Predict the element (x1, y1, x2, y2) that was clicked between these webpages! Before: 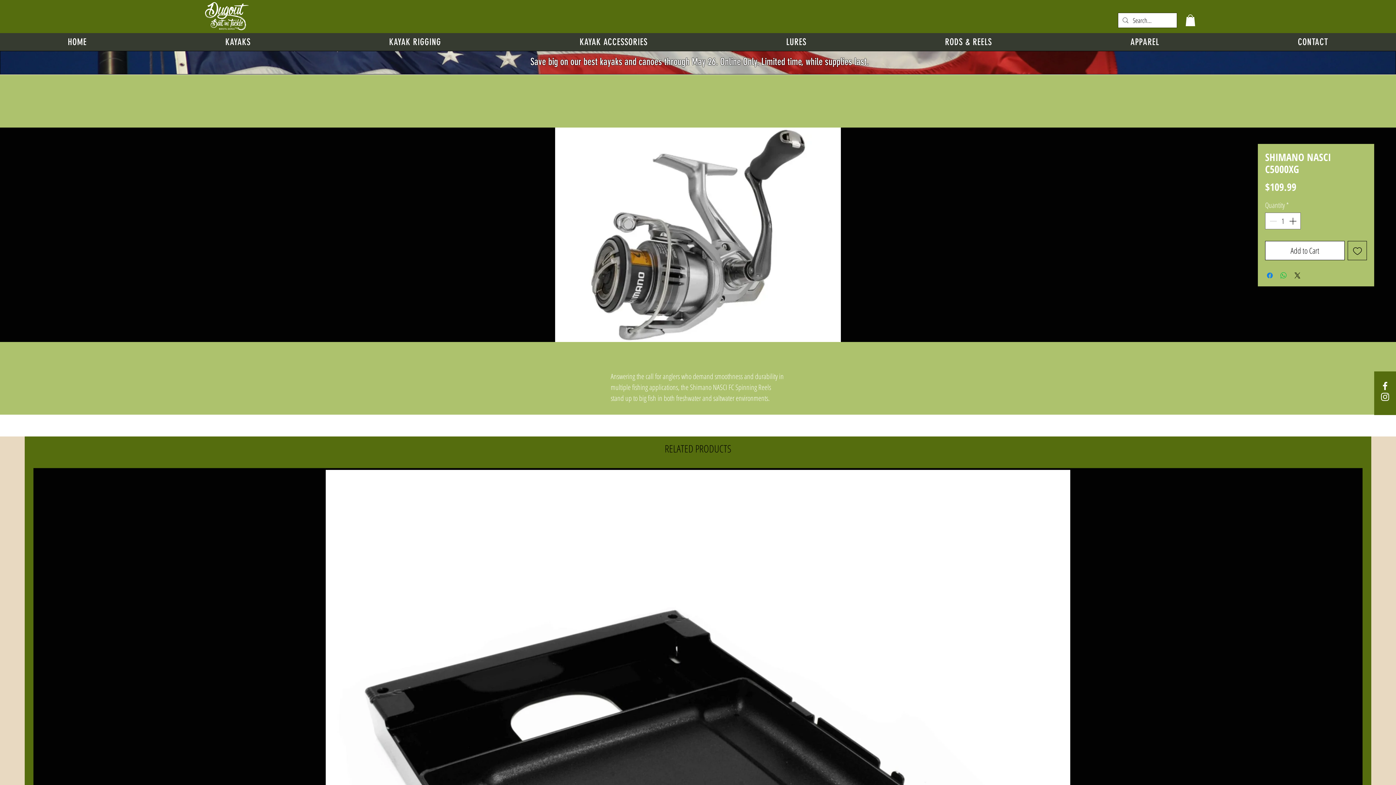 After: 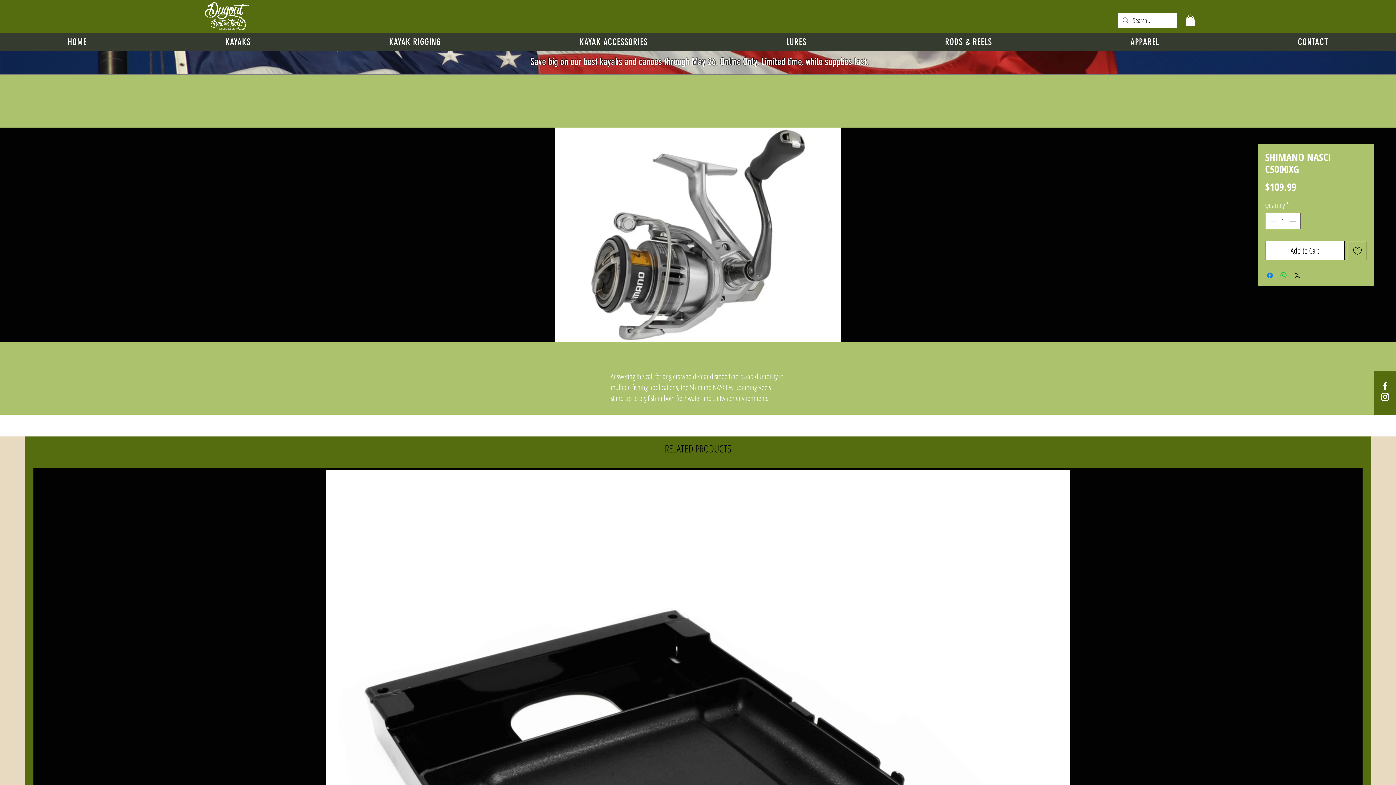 Action: bbox: (1348, 241, 1367, 260) label: Add to Wishlist